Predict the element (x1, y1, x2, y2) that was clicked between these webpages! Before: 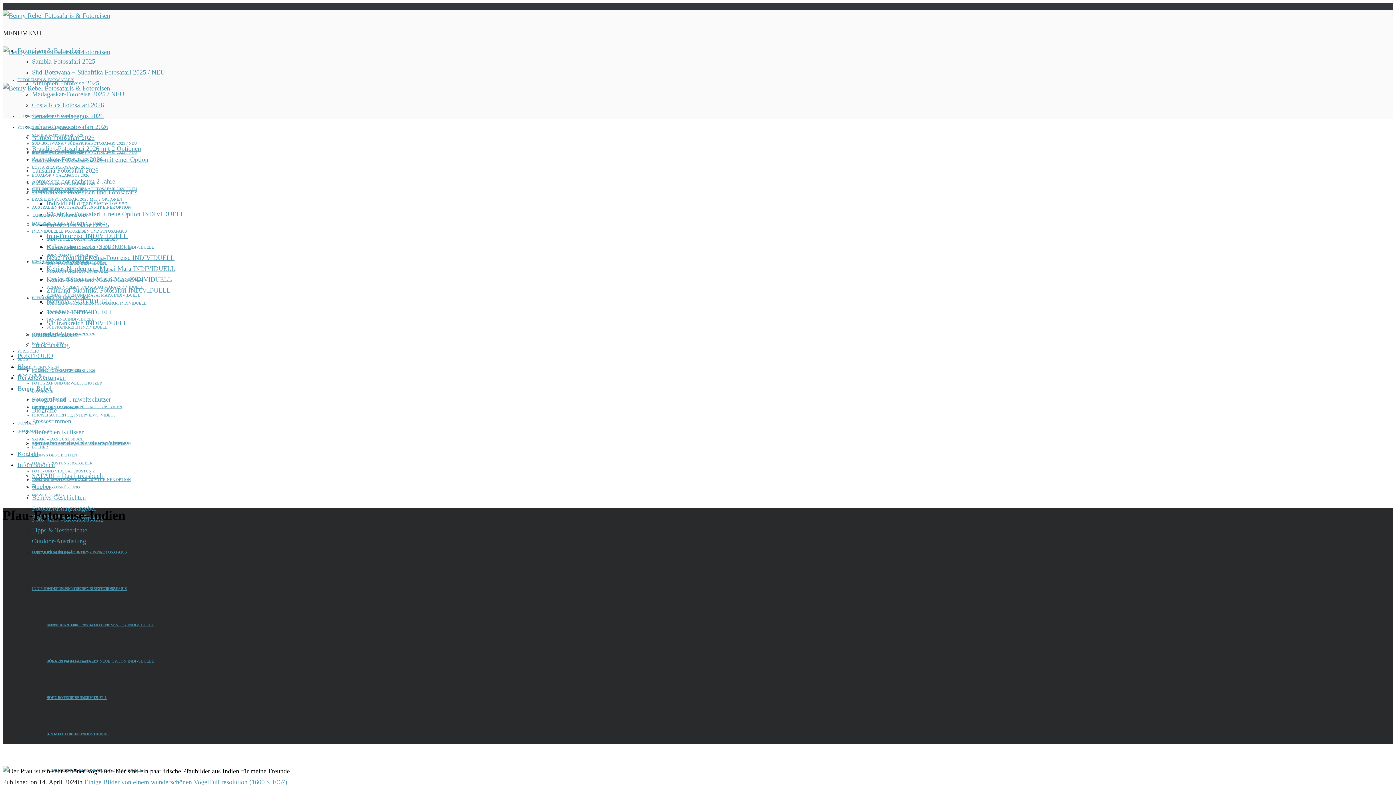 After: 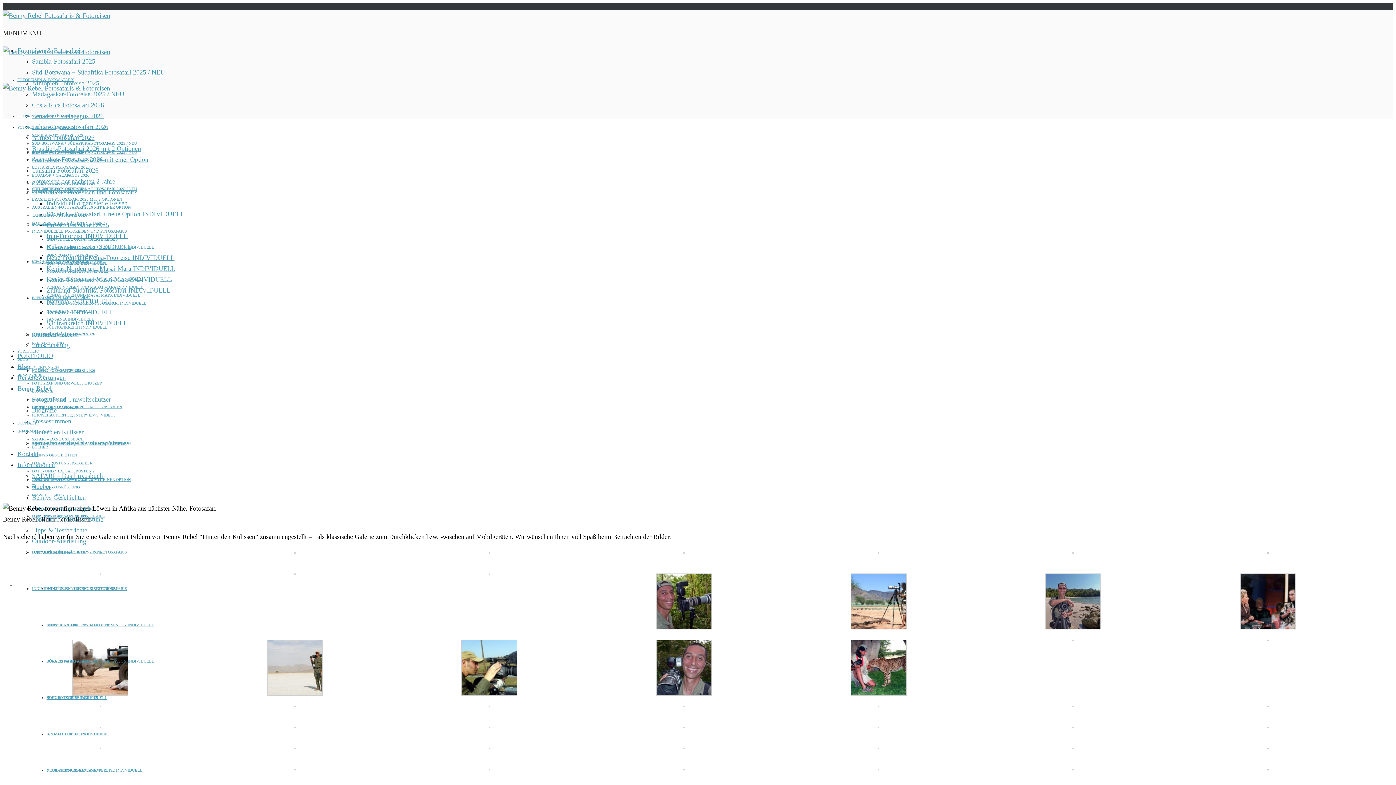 Action: label: HINTER DEN KULISSEN bbox: (32, 405, 77, 409)